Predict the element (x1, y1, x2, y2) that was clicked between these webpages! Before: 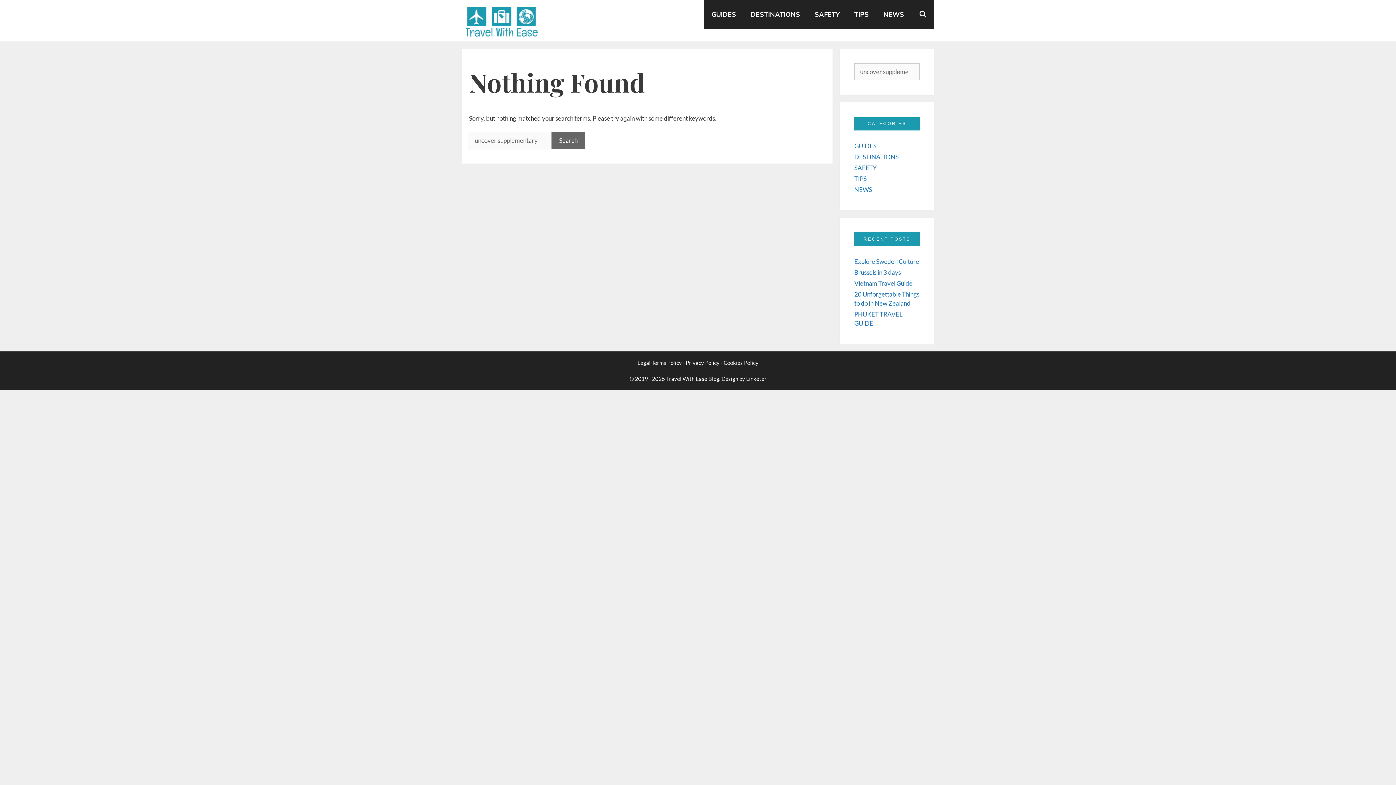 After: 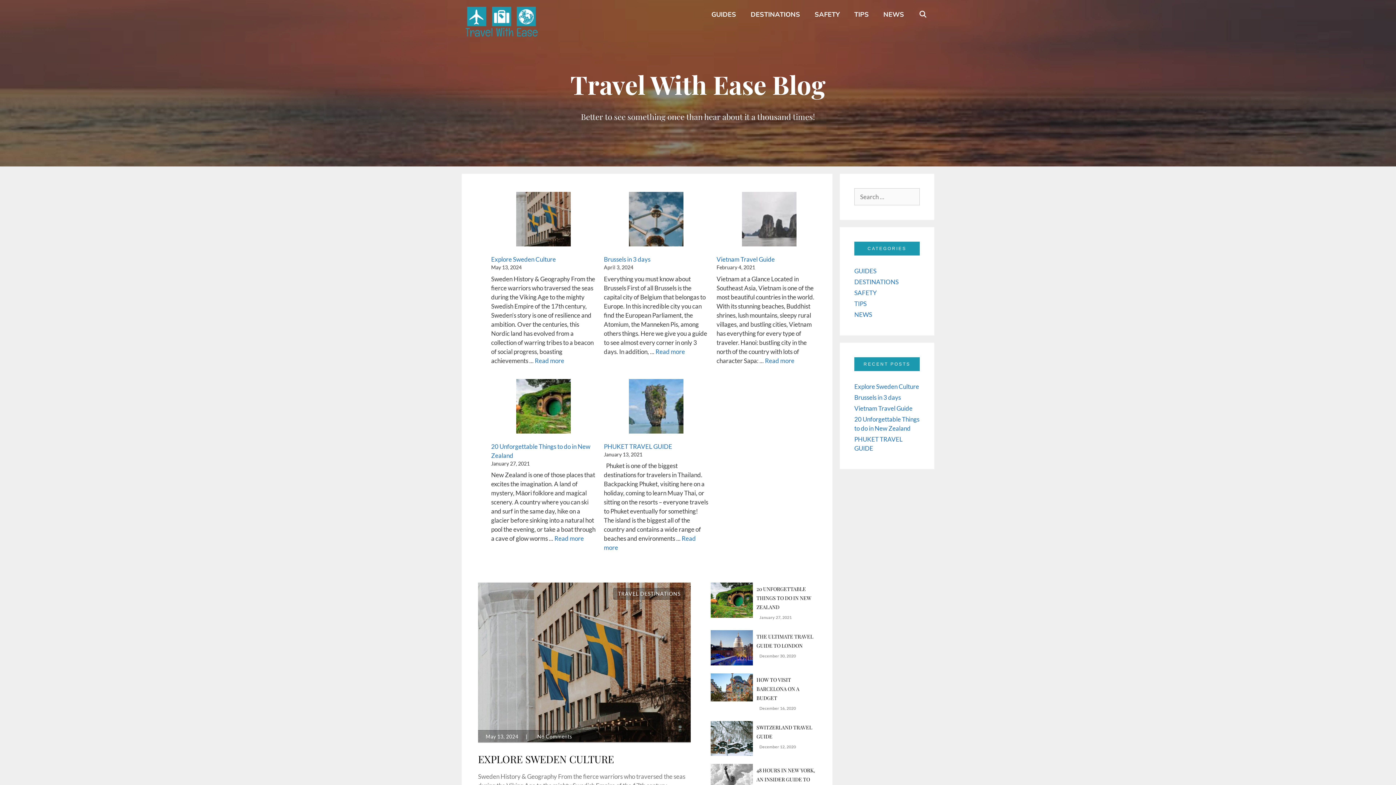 Action: bbox: (461, 16, 541, 23)